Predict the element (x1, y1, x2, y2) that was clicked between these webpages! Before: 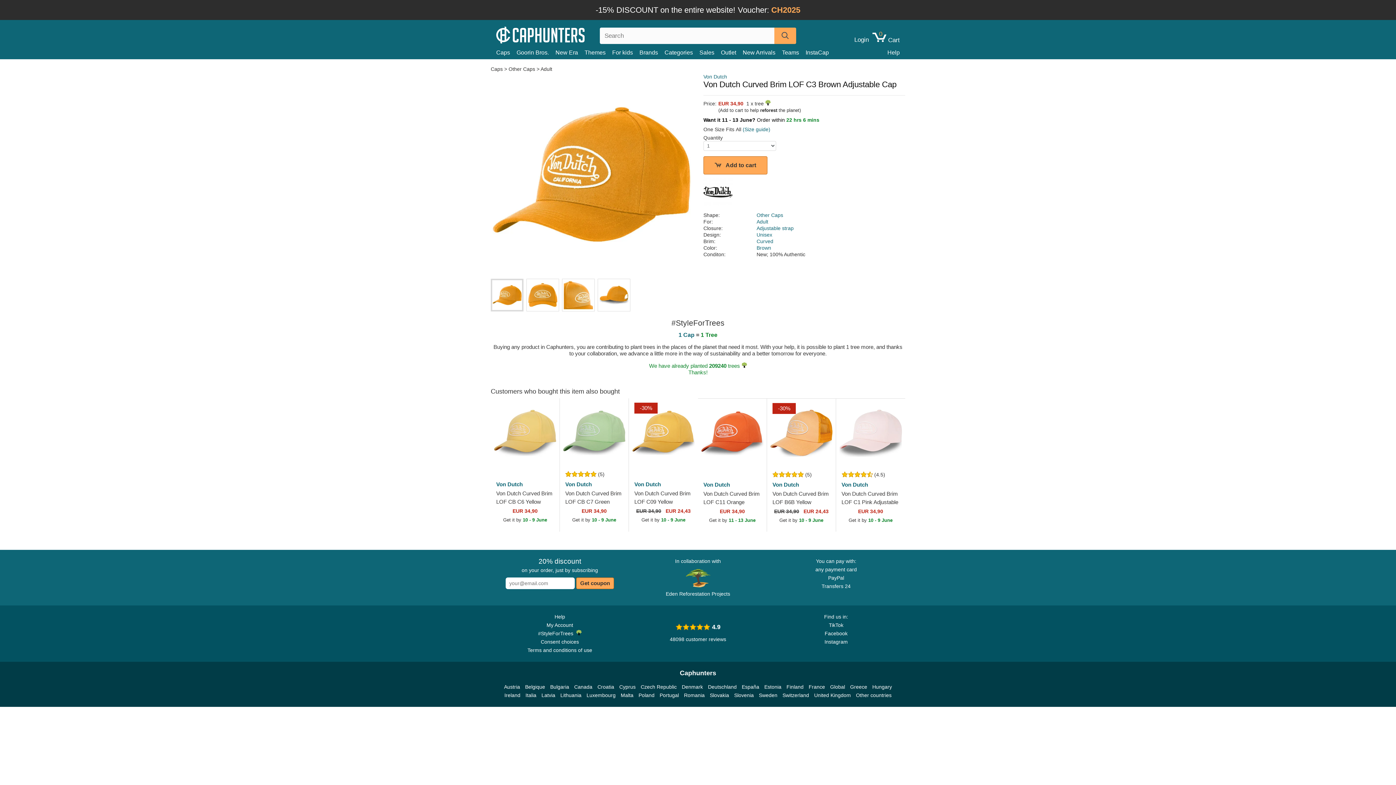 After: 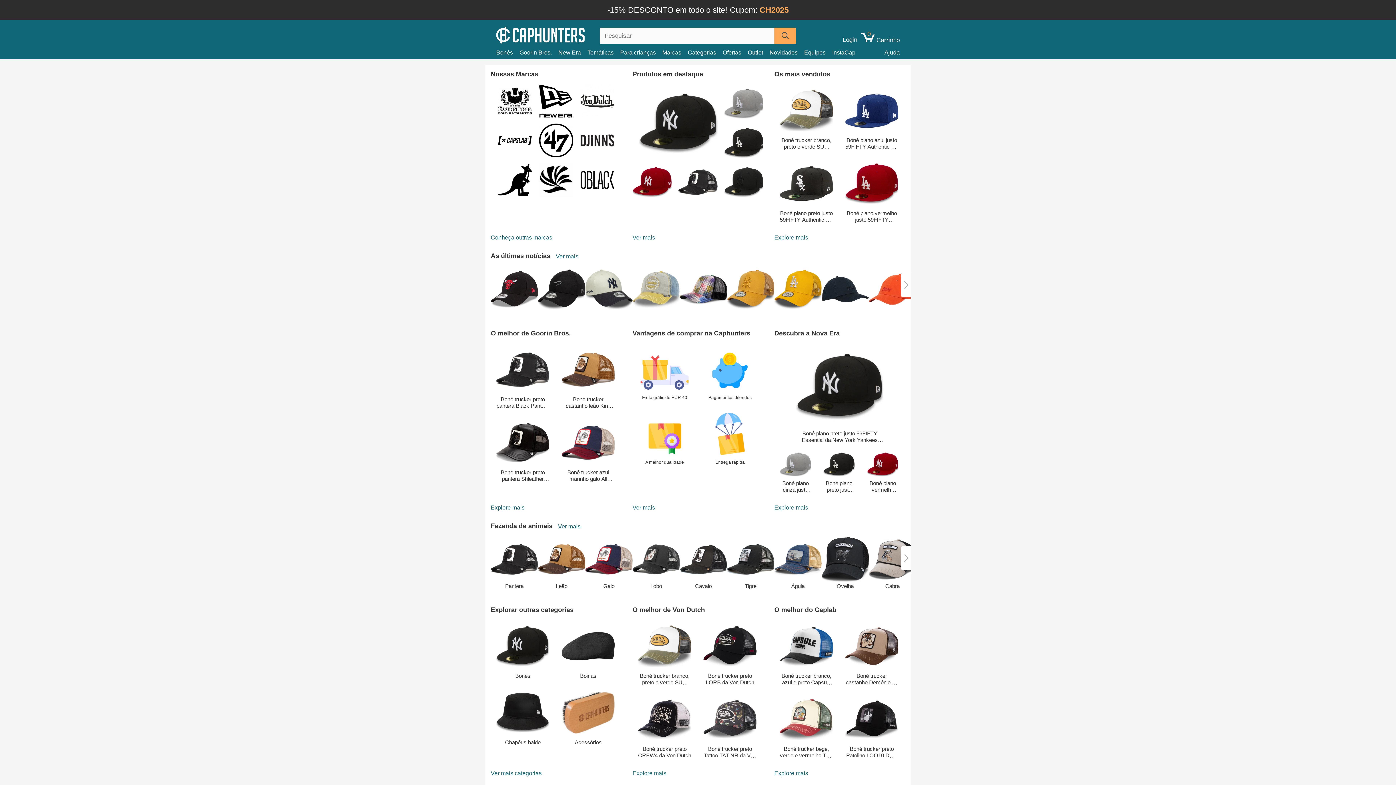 Action: label: Portugal bbox: (659, 691, 679, 700)